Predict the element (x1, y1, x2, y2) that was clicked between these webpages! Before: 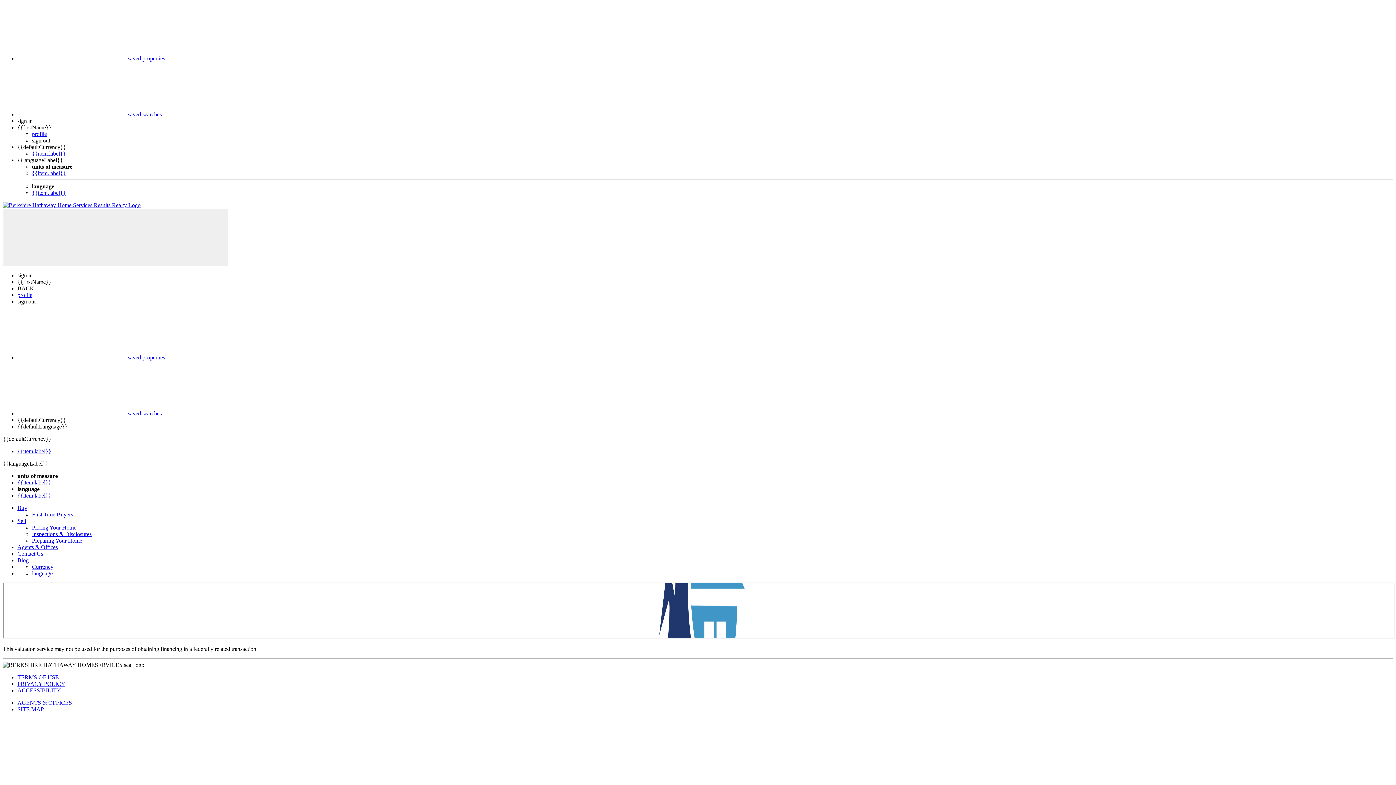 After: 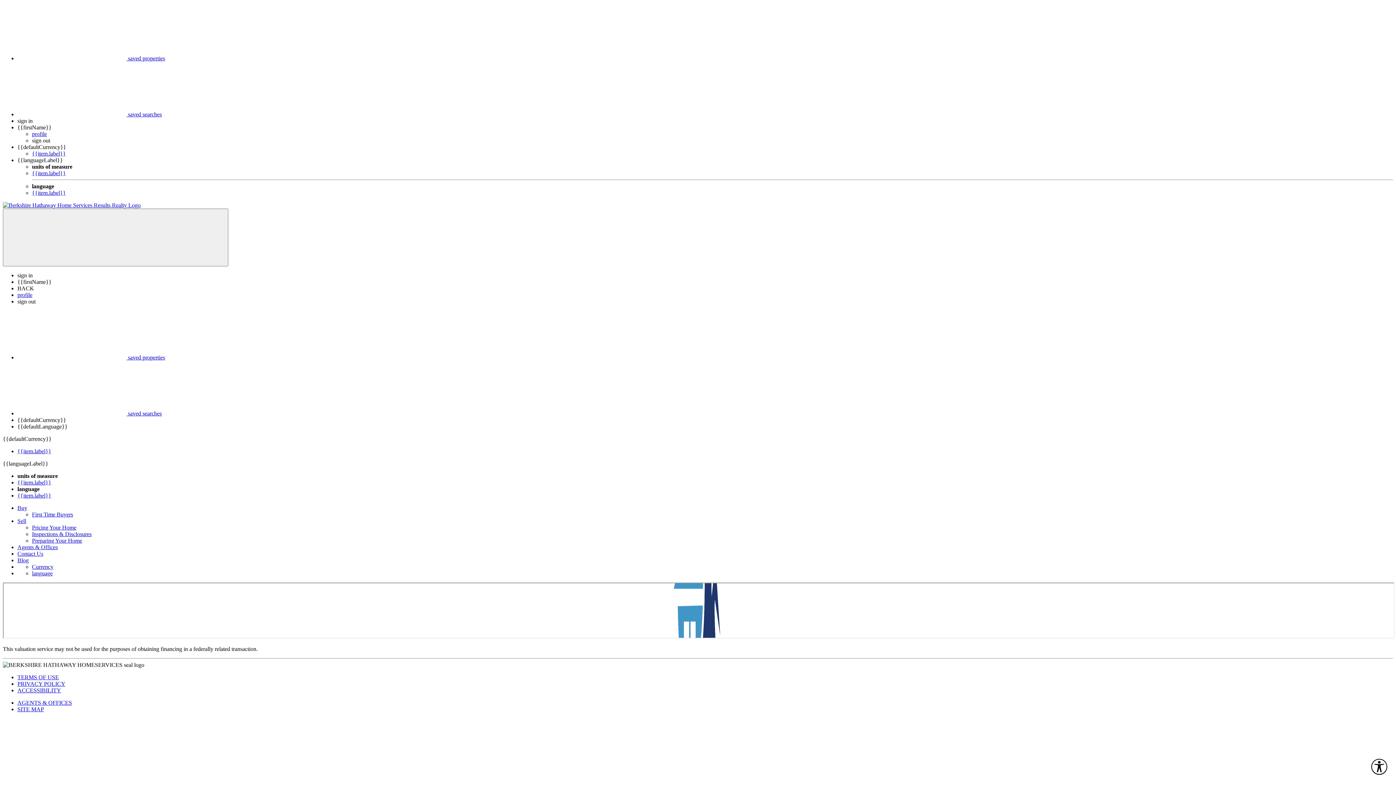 Action: label: sign out bbox: (17, 298, 35, 304)